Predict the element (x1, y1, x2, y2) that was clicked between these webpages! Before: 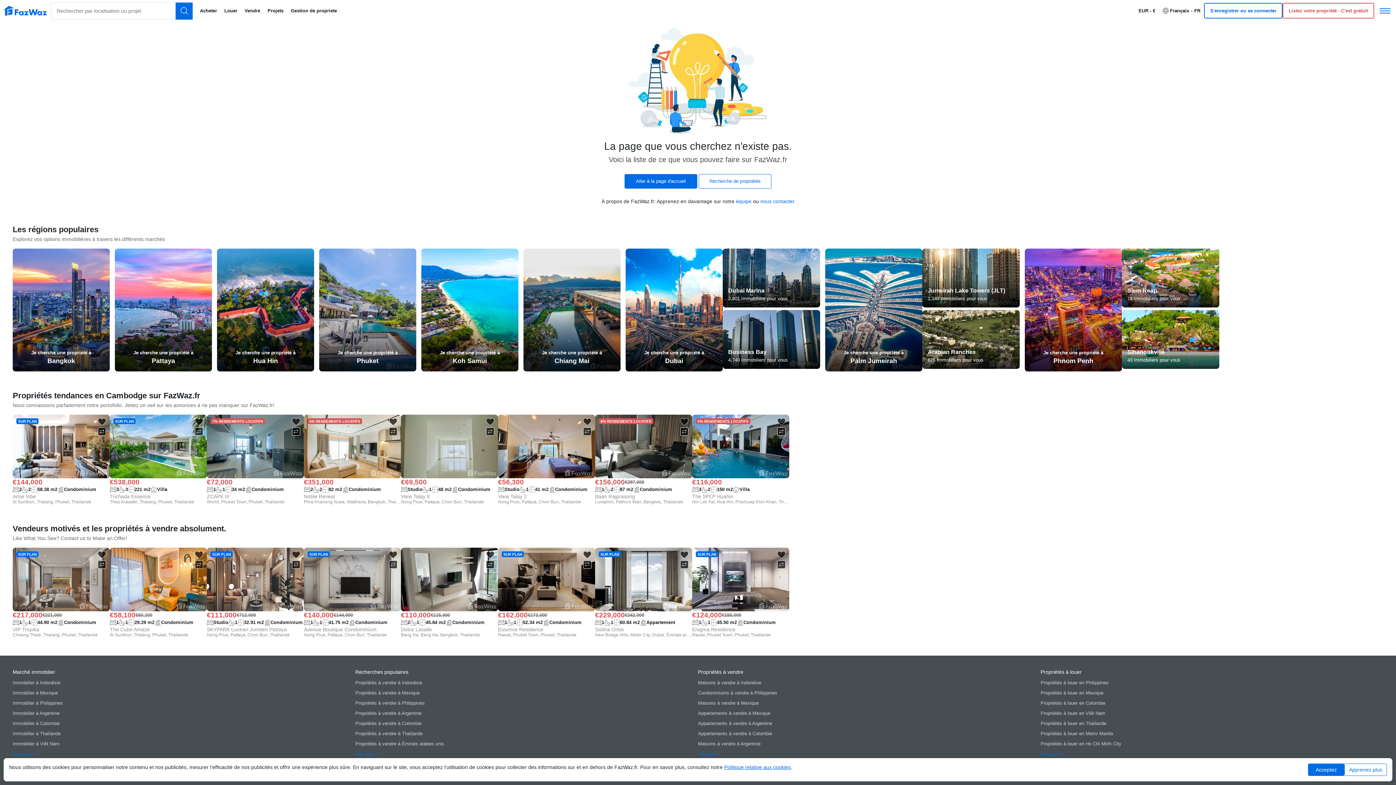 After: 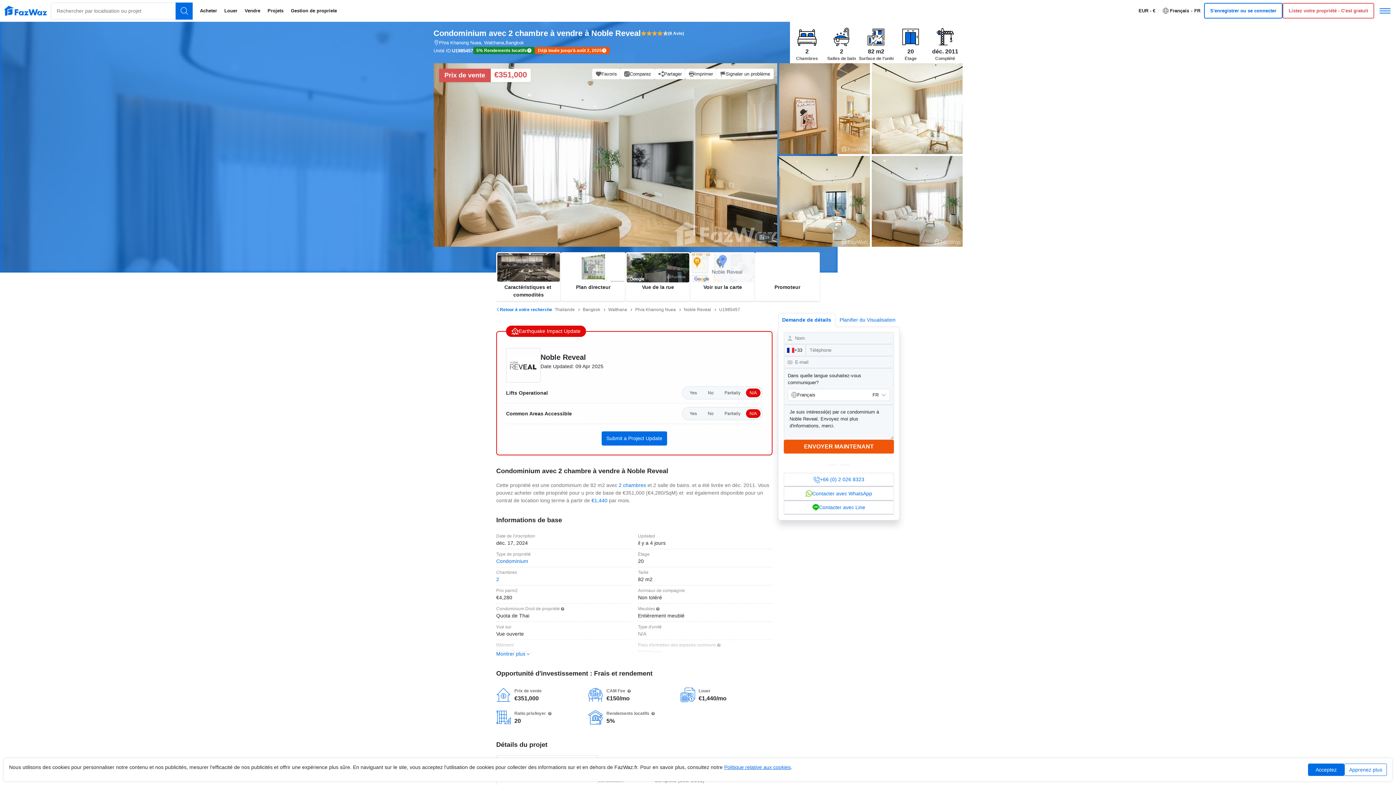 Action: bbox: (304, 414, 401, 504)